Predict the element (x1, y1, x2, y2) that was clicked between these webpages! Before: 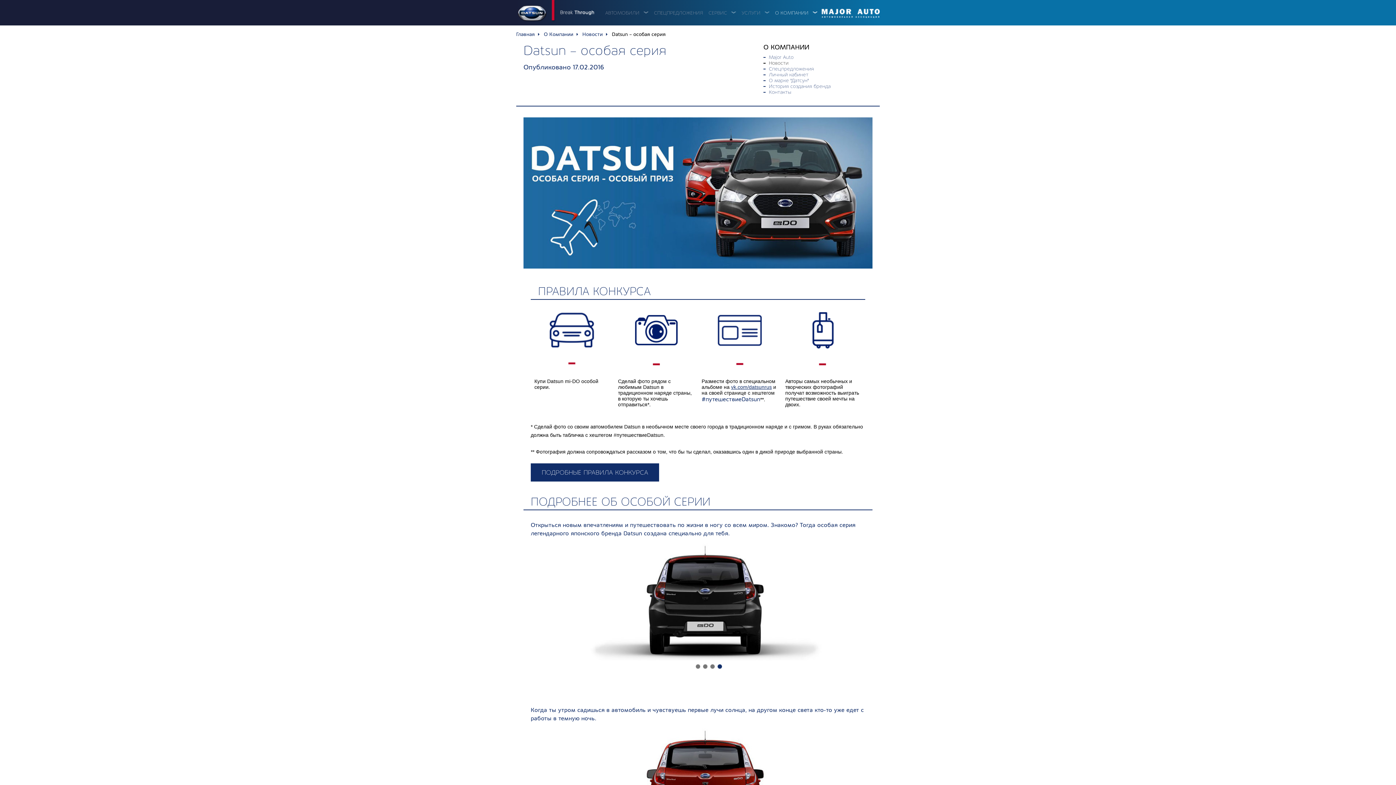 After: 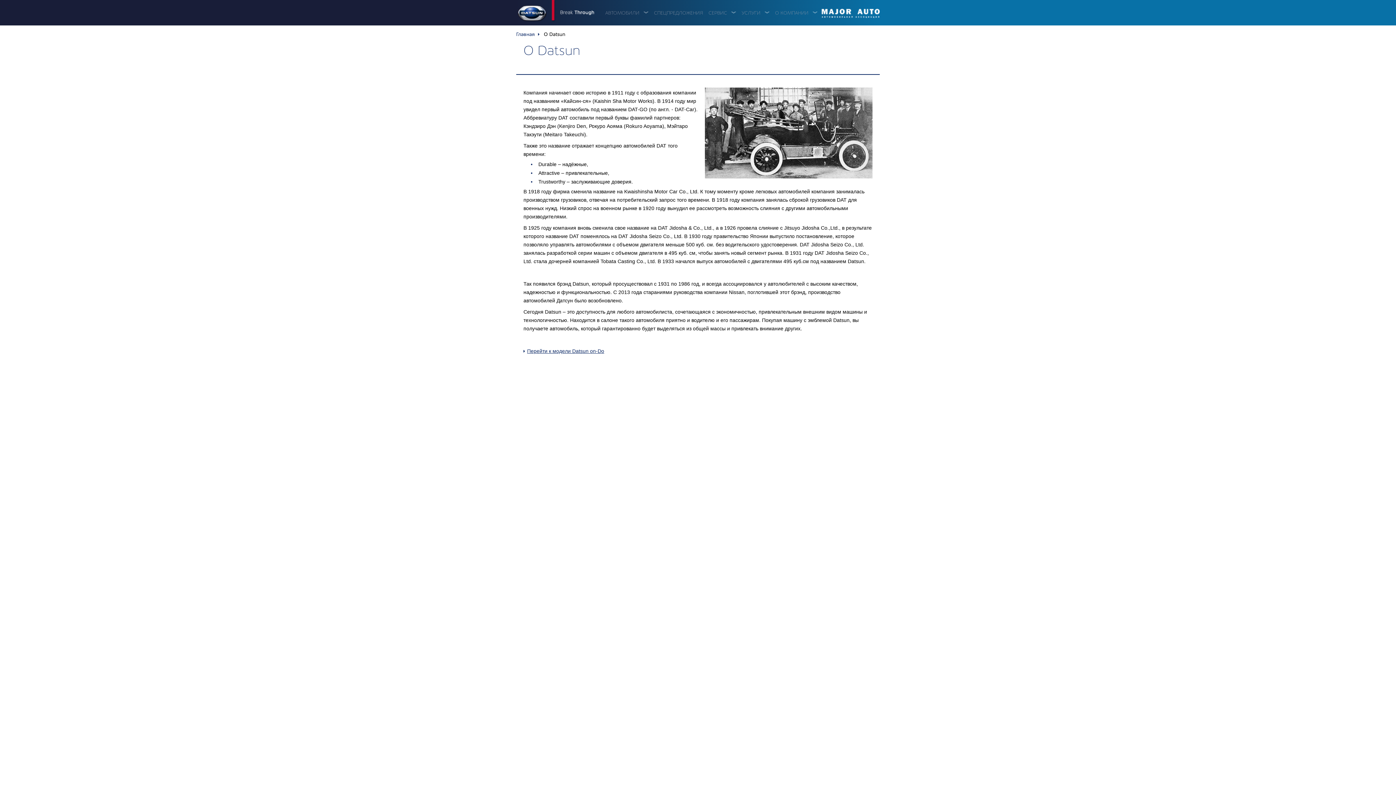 Action: label: О марке "Датсун" bbox: (763, 77, 809, 83)